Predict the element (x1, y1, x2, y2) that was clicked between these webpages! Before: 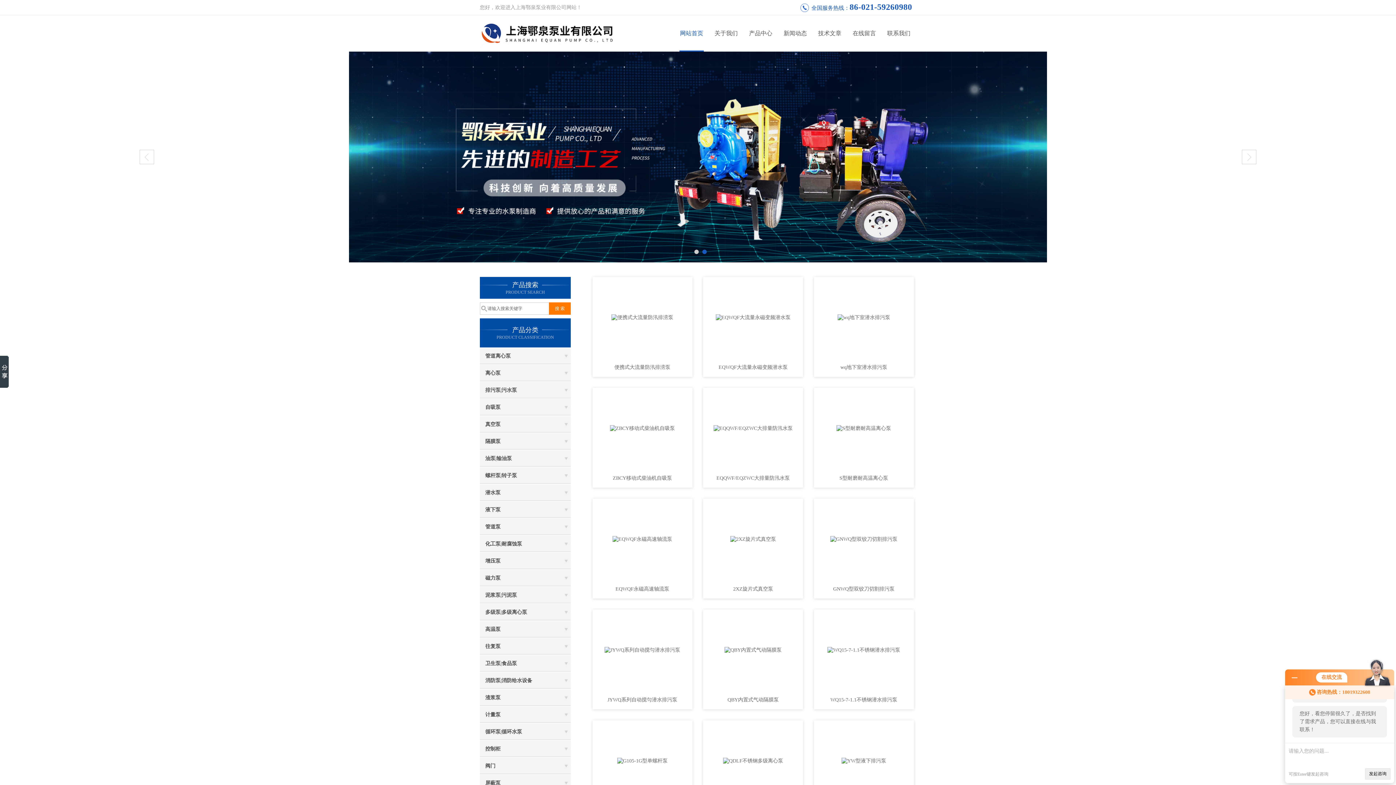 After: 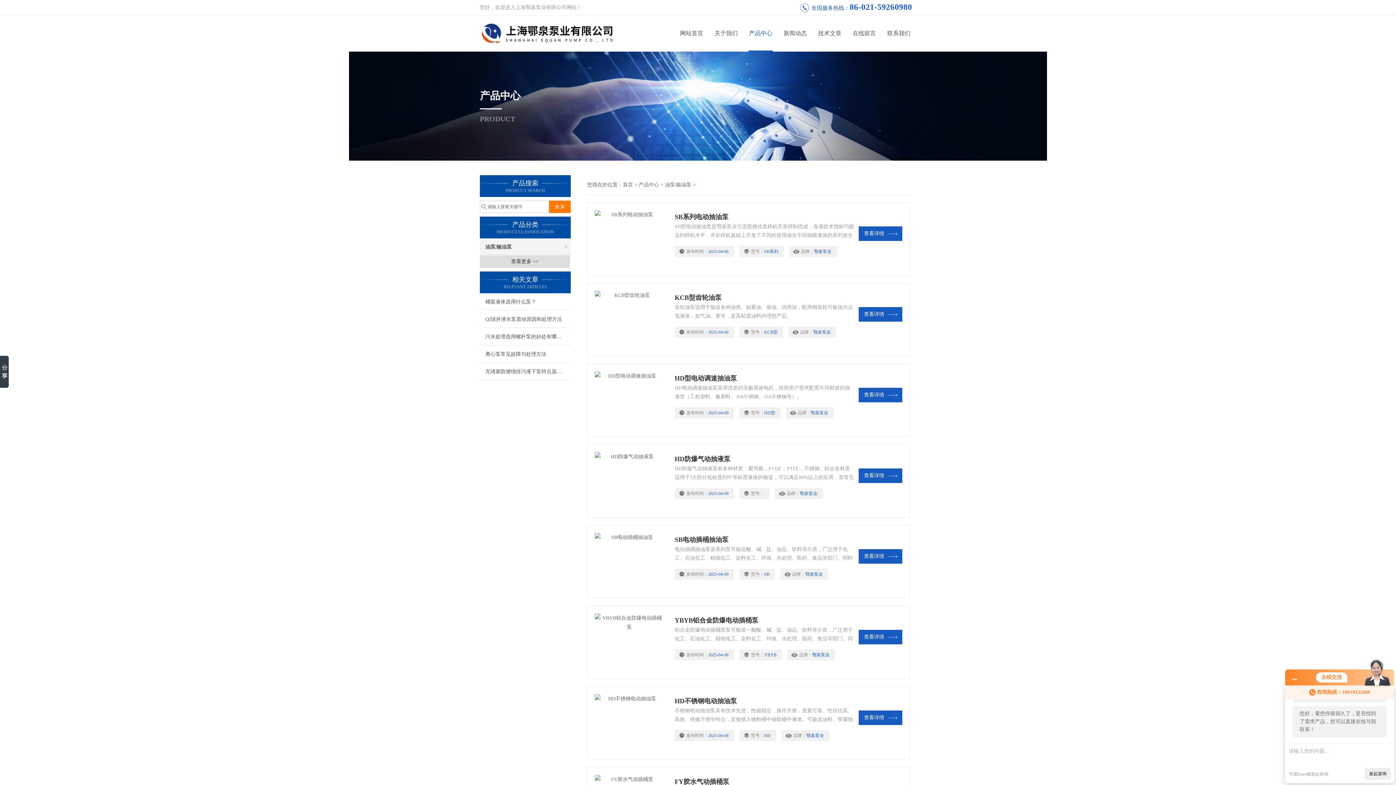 Action: bbox: (480, 450, 570, 466) label: 油泵|输油泵